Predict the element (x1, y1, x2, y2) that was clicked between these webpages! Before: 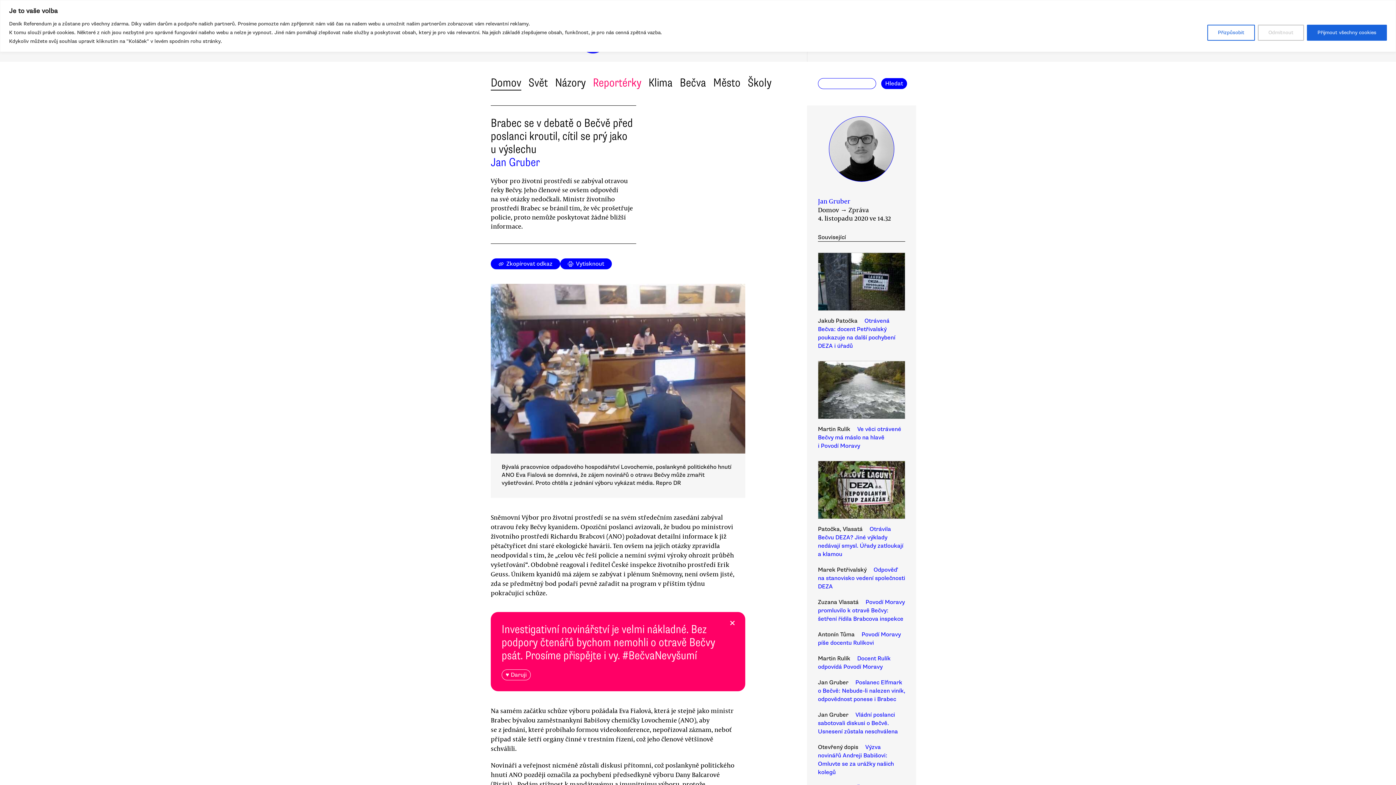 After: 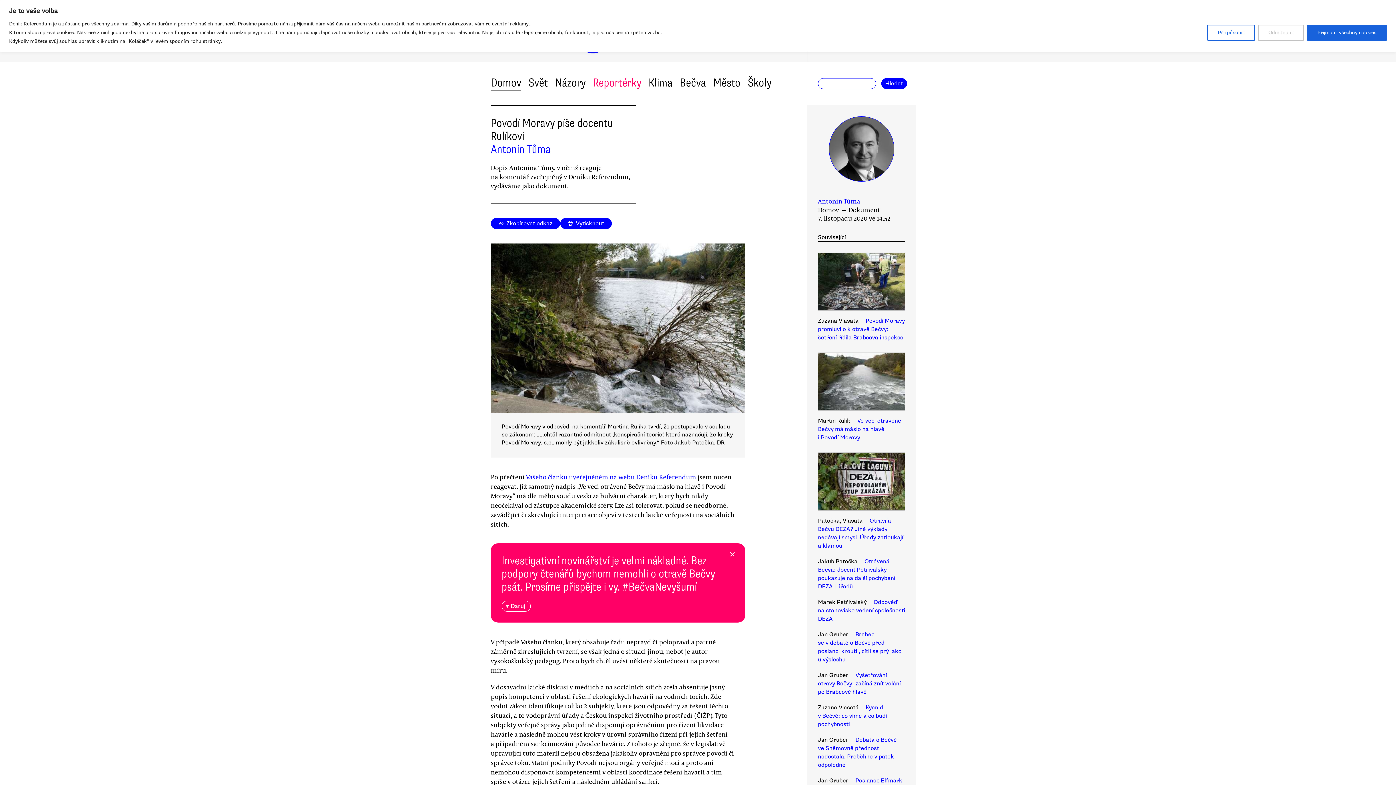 Action: label: Povodí Moravy píše docentu Rulíkovi bbox: (818, 629, 901, 647)